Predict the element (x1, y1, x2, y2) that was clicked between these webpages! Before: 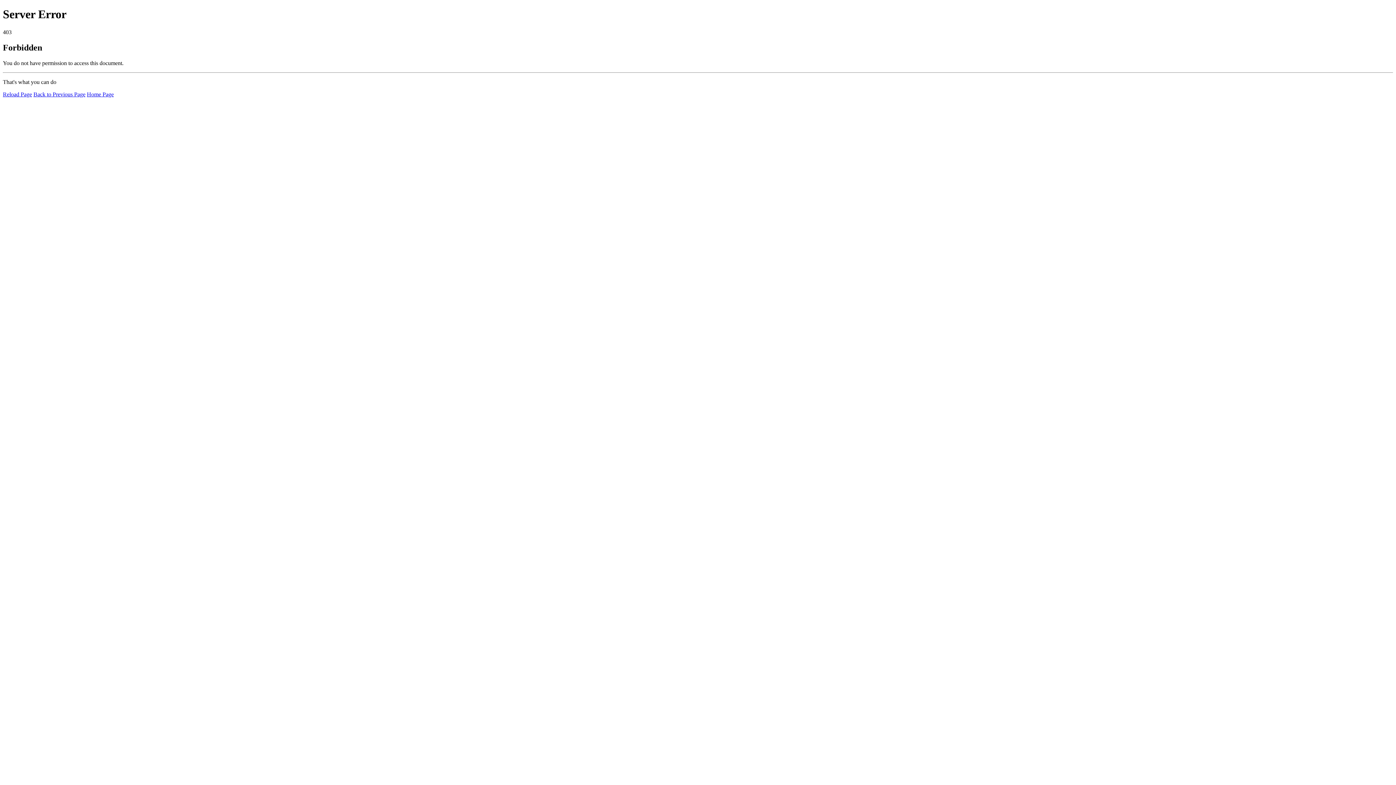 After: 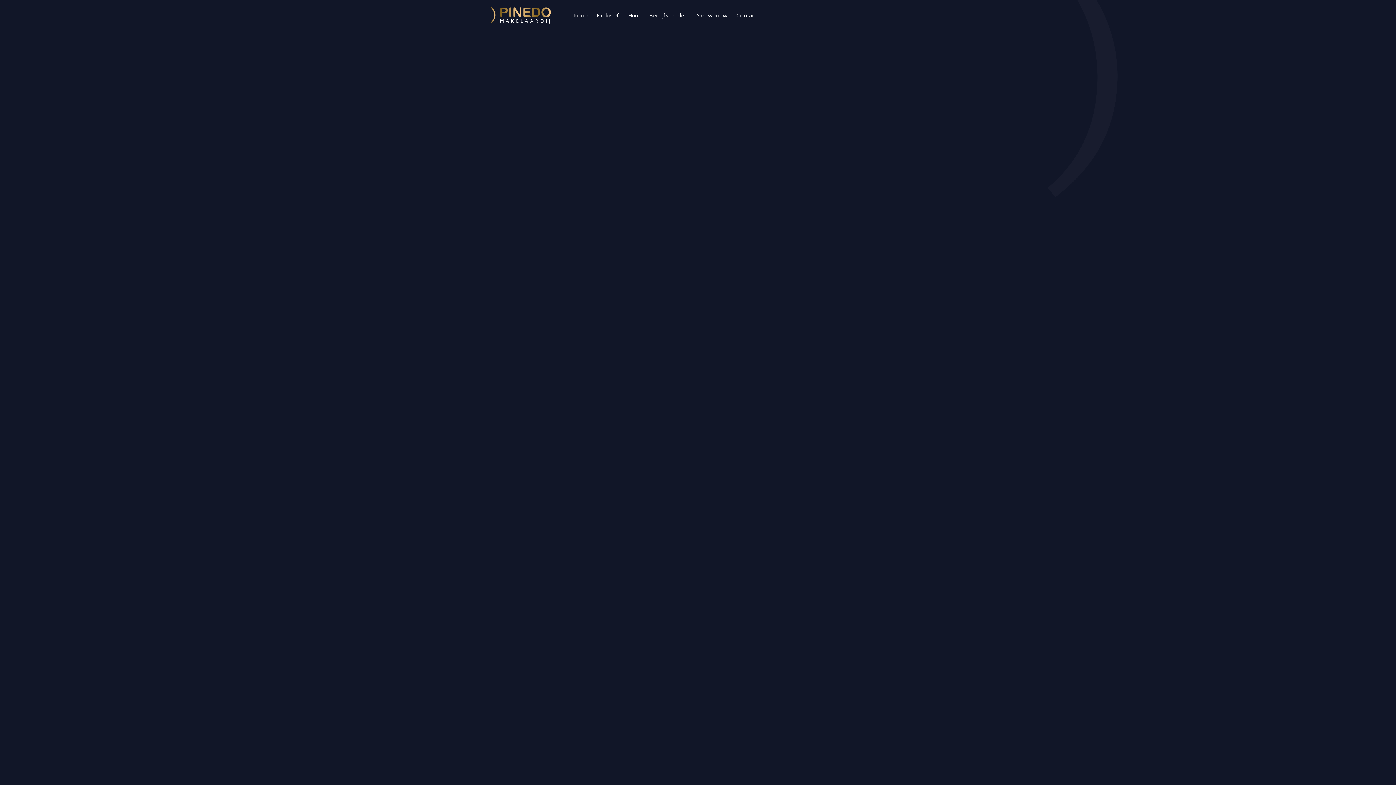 Action: bbox: (86, 91, 113, 97) label: Home Page